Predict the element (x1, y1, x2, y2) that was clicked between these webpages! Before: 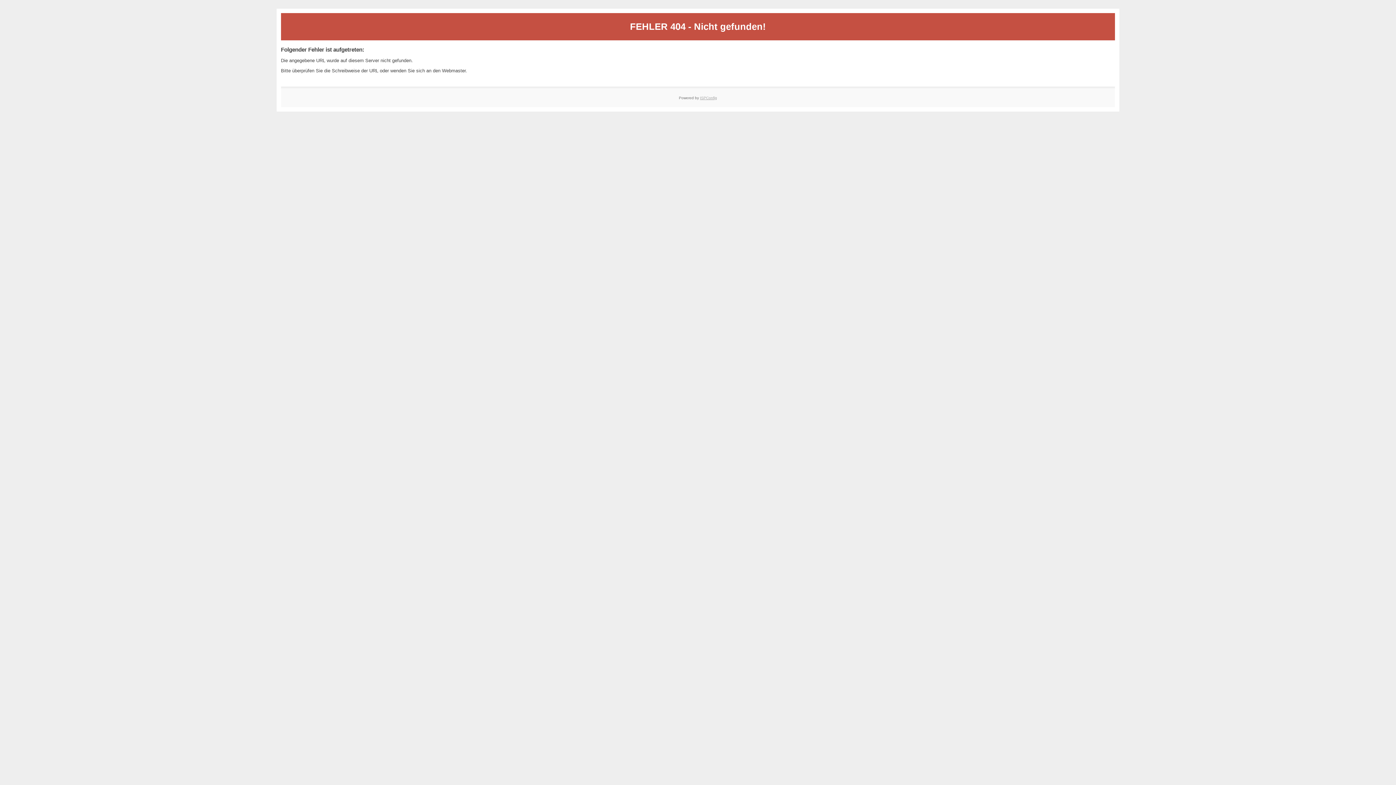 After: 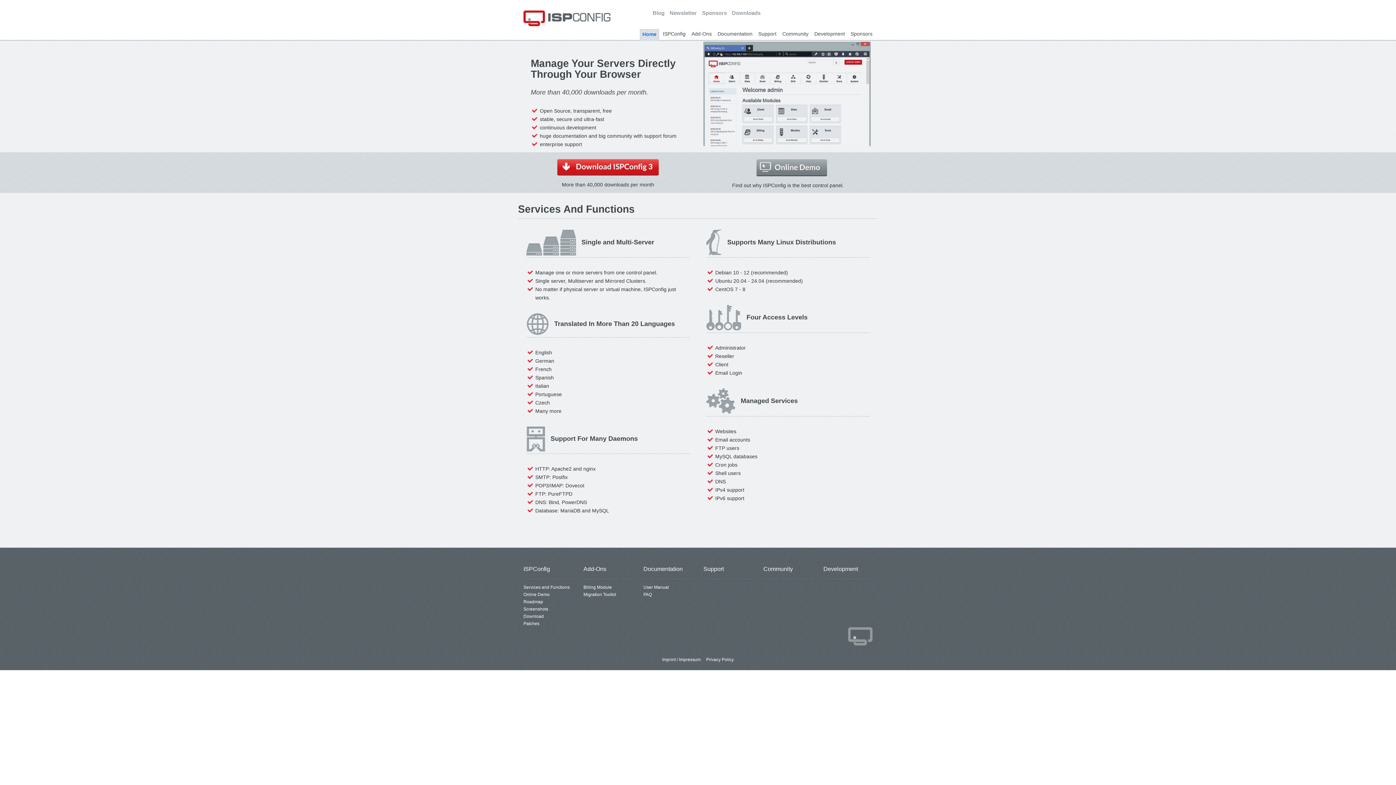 Action: bbox: (700, 95, 717, 99) label: ISPConfig